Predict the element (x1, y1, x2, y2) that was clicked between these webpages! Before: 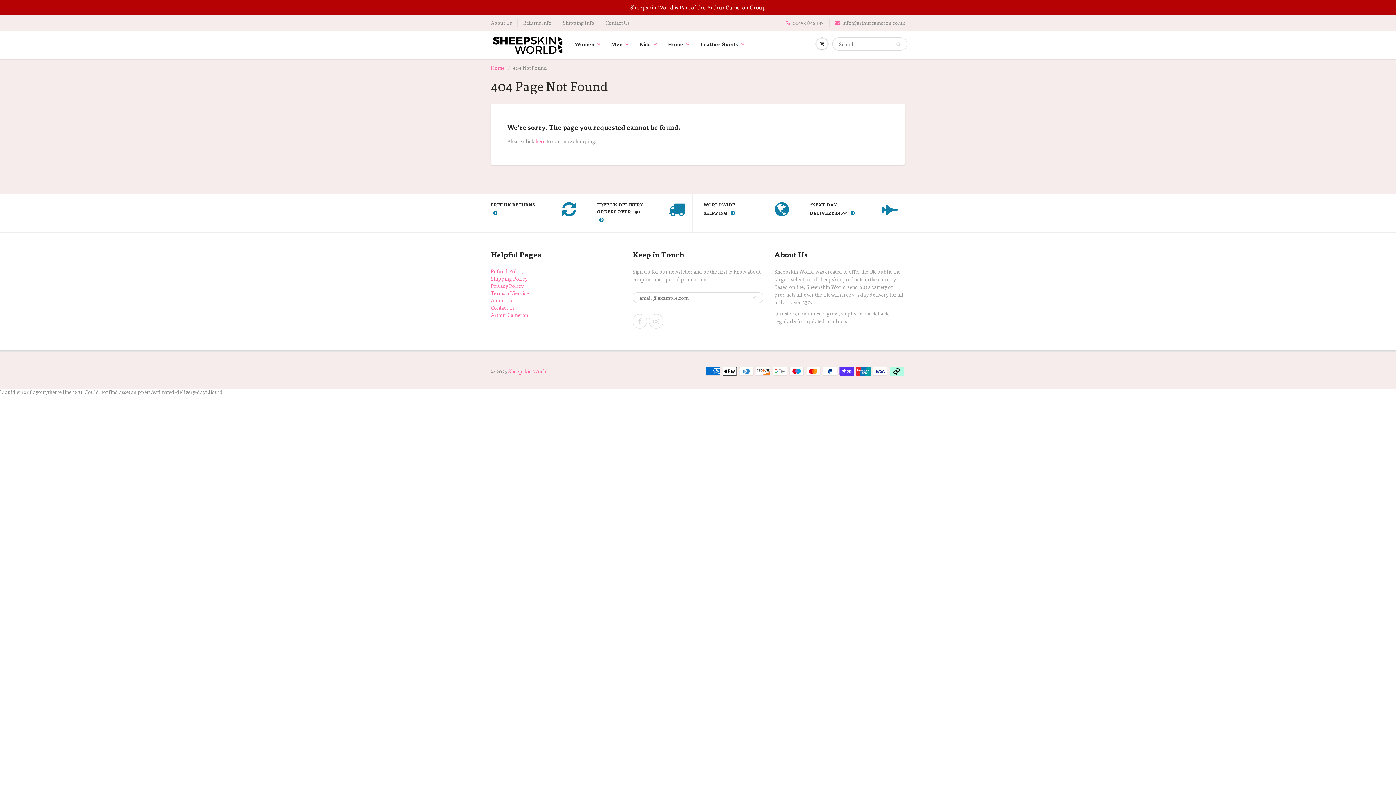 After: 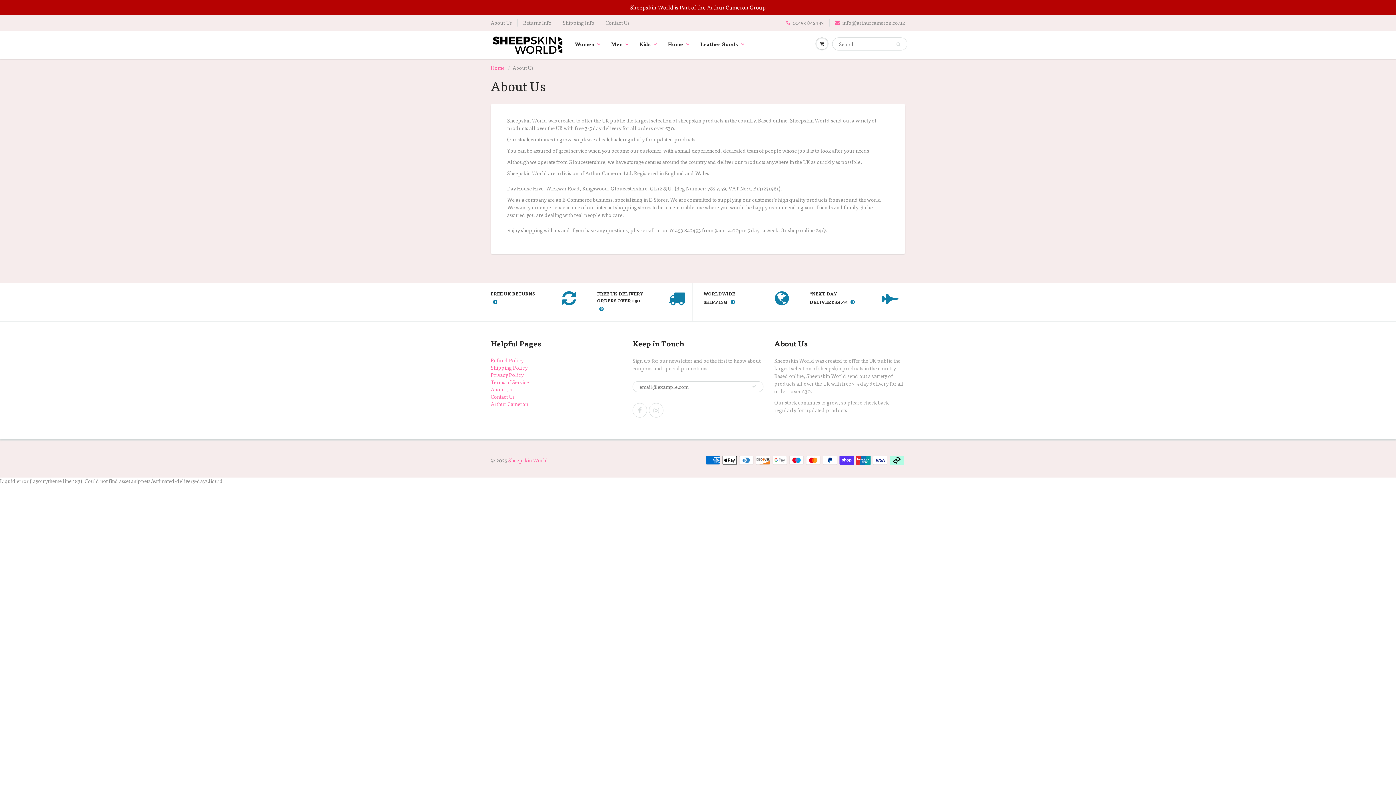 Action: label: About Us bbox: (490, 19, 512, 26)